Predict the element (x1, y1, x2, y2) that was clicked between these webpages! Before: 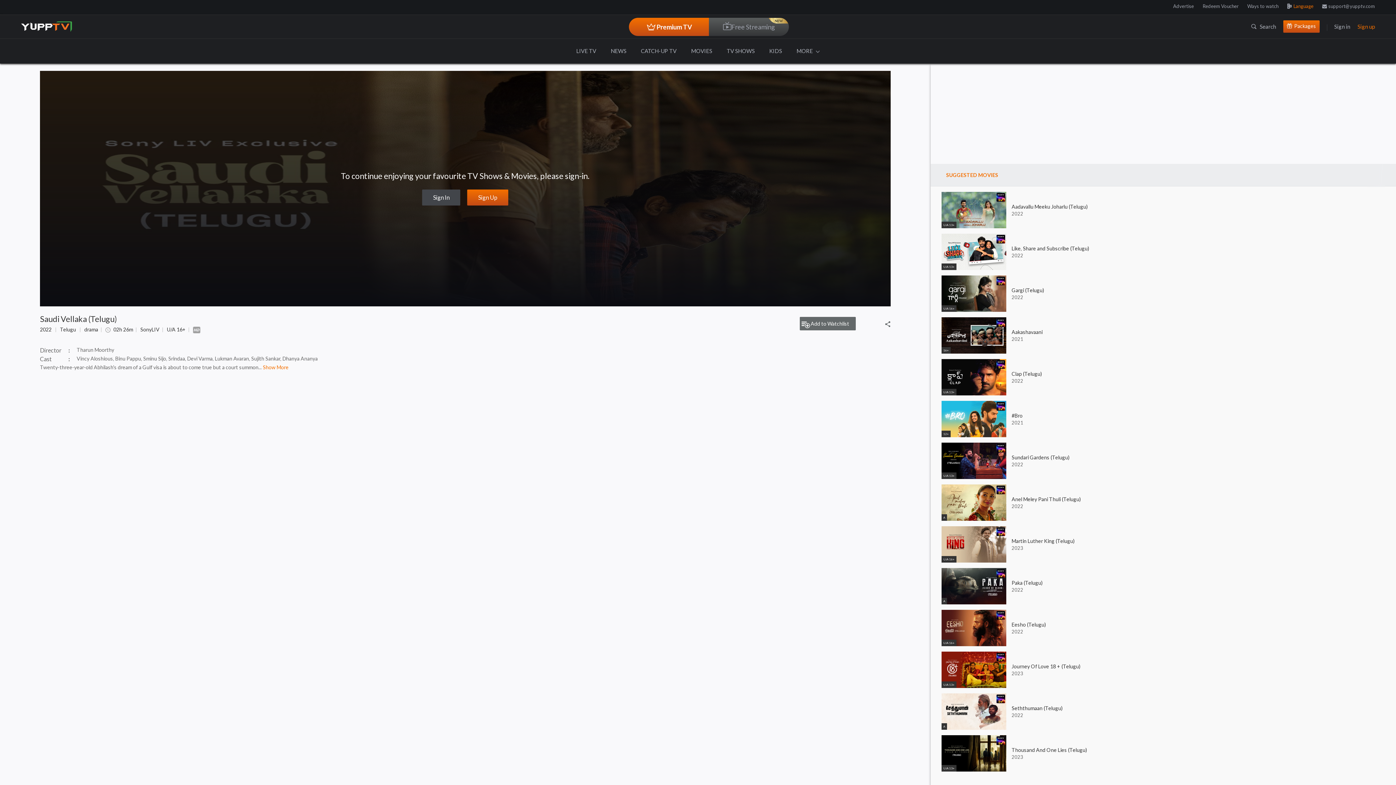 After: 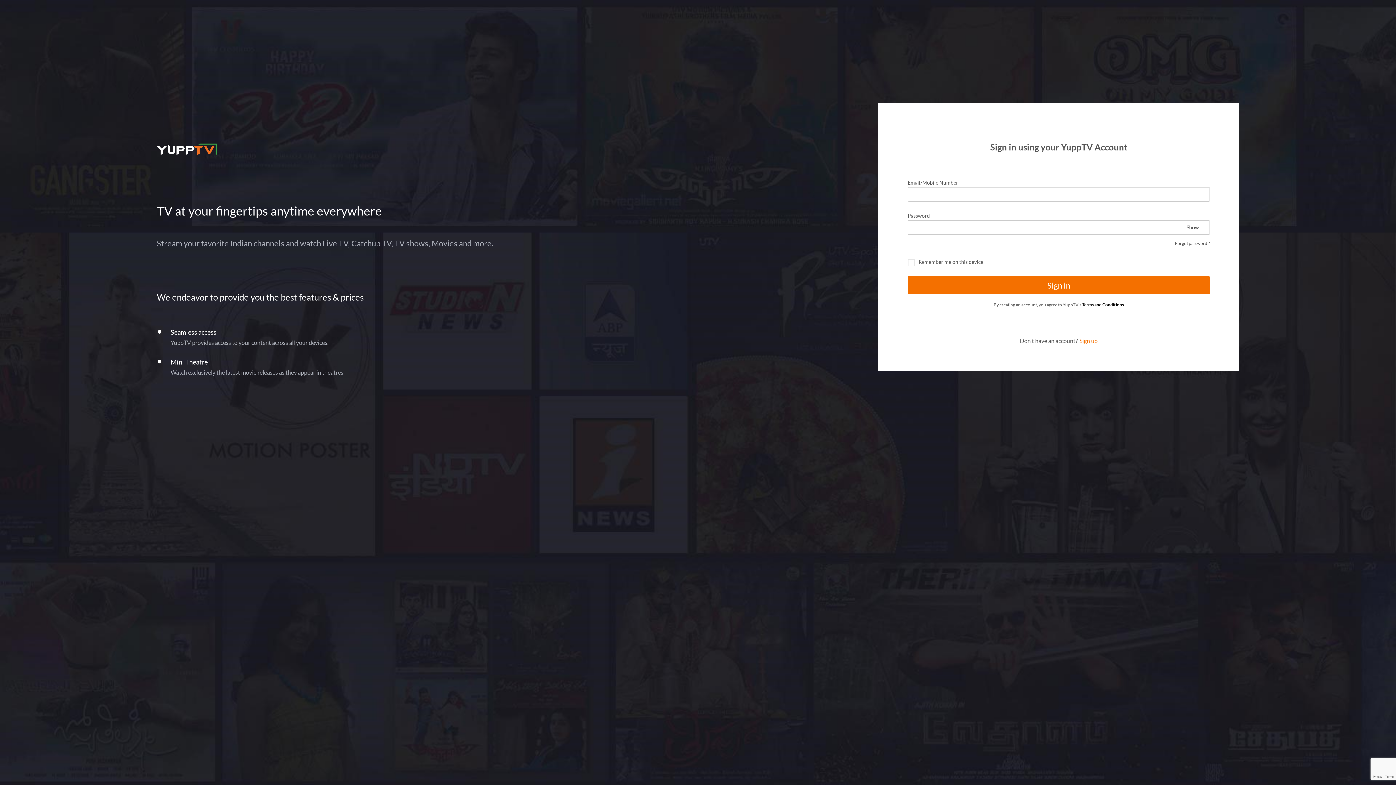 Action: bbox: (422, 189, 460, 205) label: Sign In